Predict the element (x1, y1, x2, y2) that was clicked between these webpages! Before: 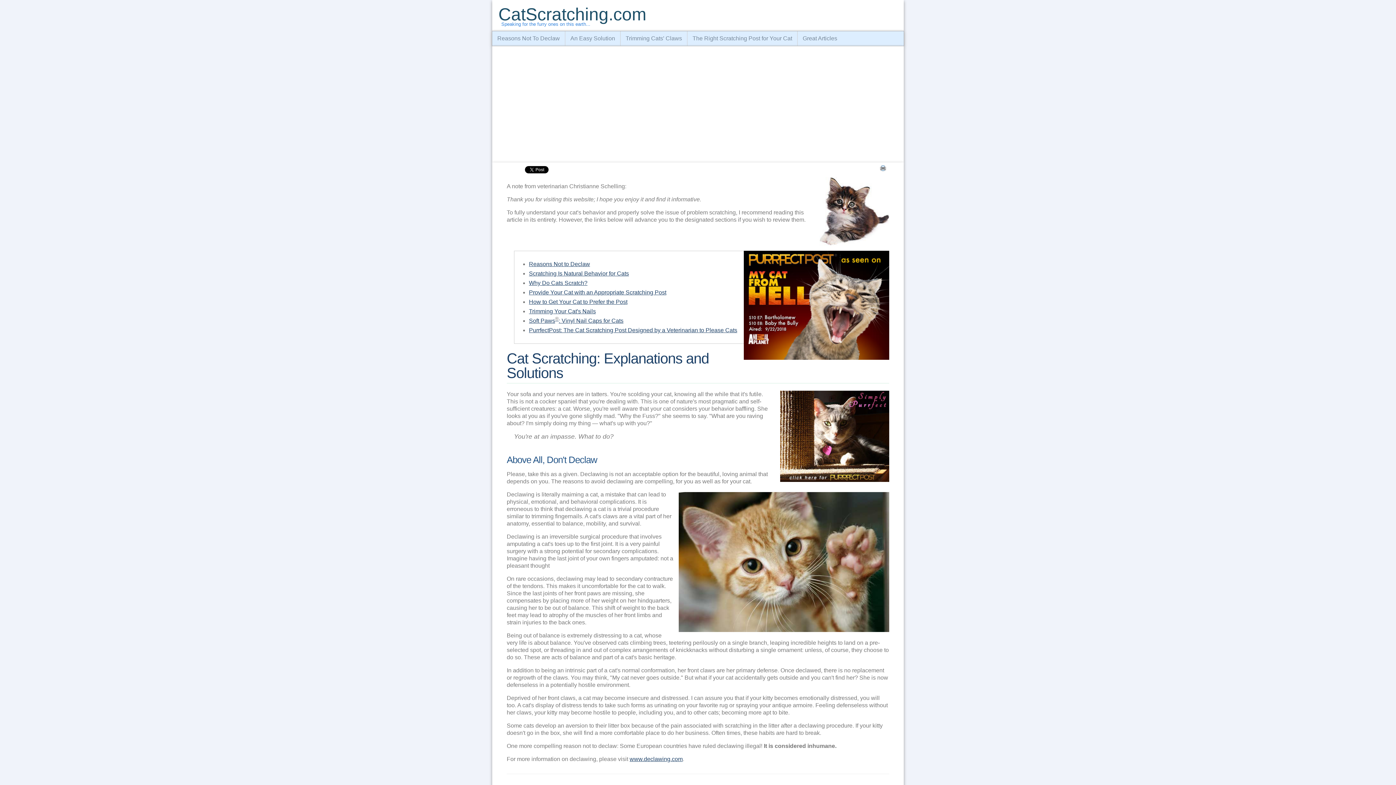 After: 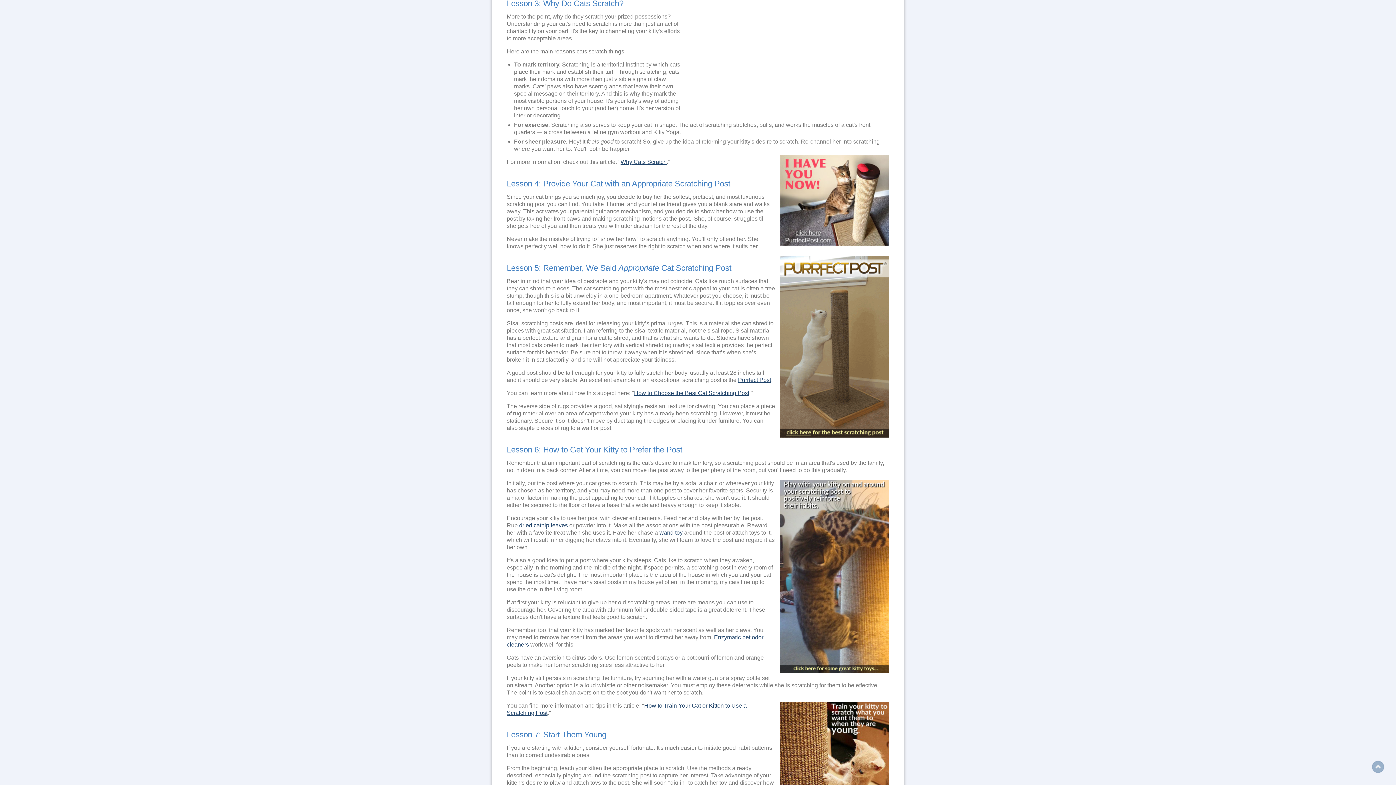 Action: label: Why Do Cats Scratch? bbox: (529, 280, 587, 286)